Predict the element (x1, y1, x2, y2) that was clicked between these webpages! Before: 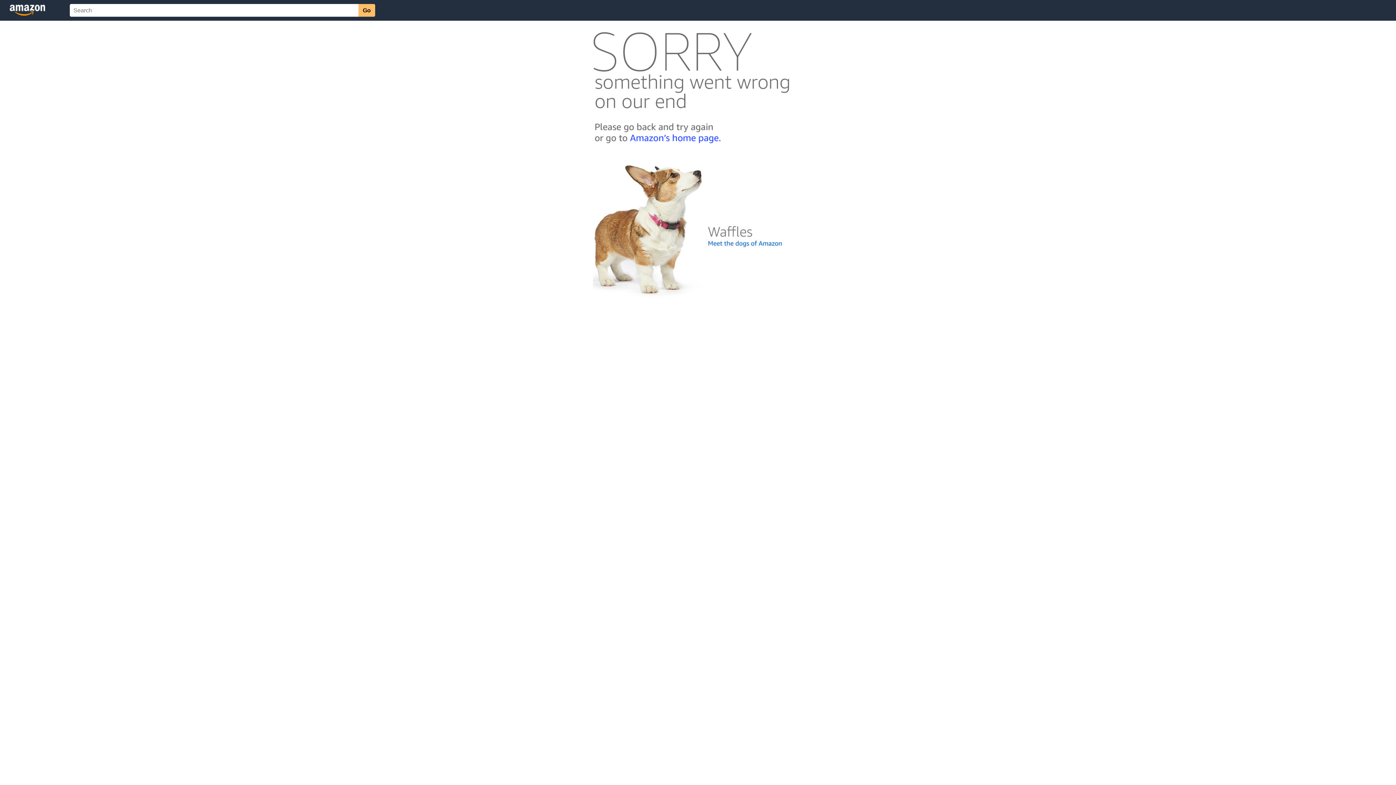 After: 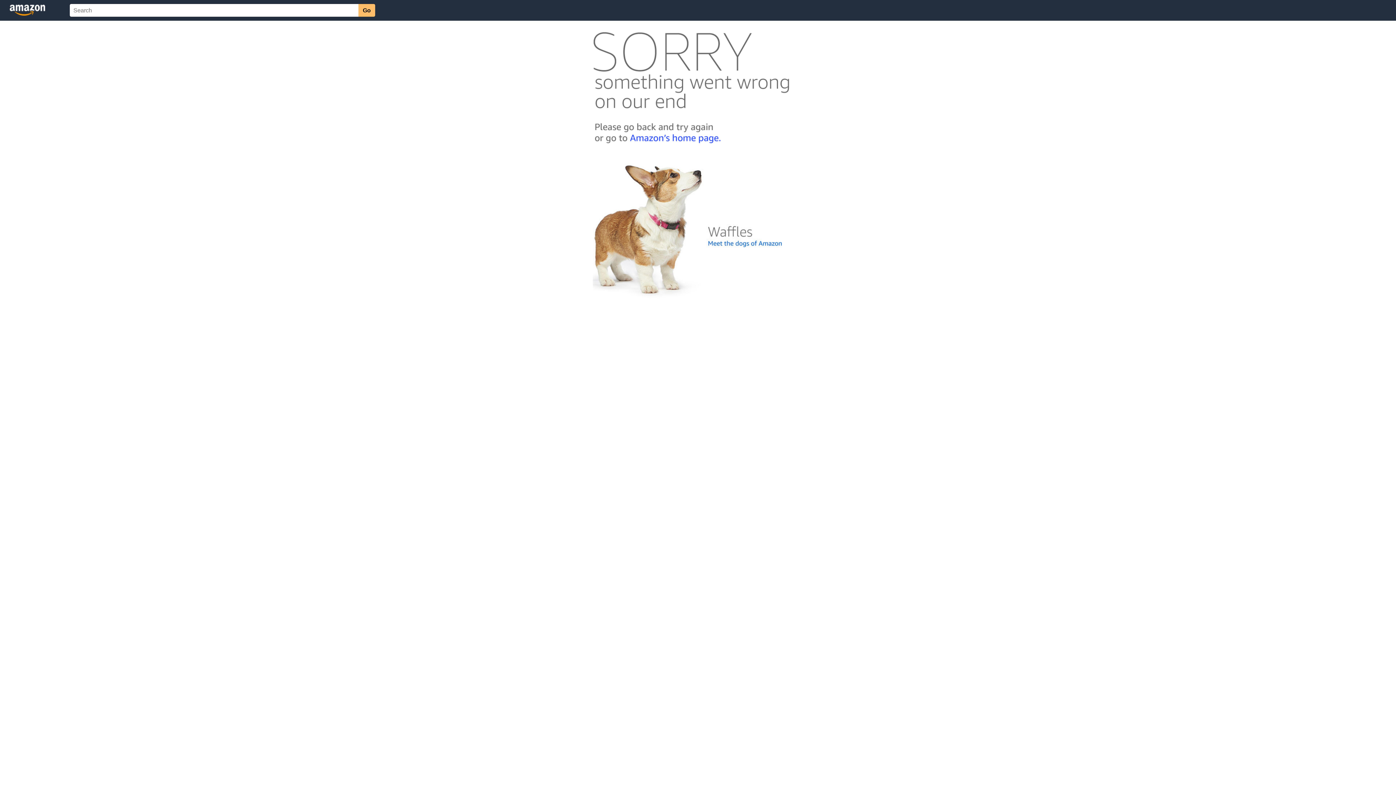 Action: bbox: (592, 300, 803, 306)